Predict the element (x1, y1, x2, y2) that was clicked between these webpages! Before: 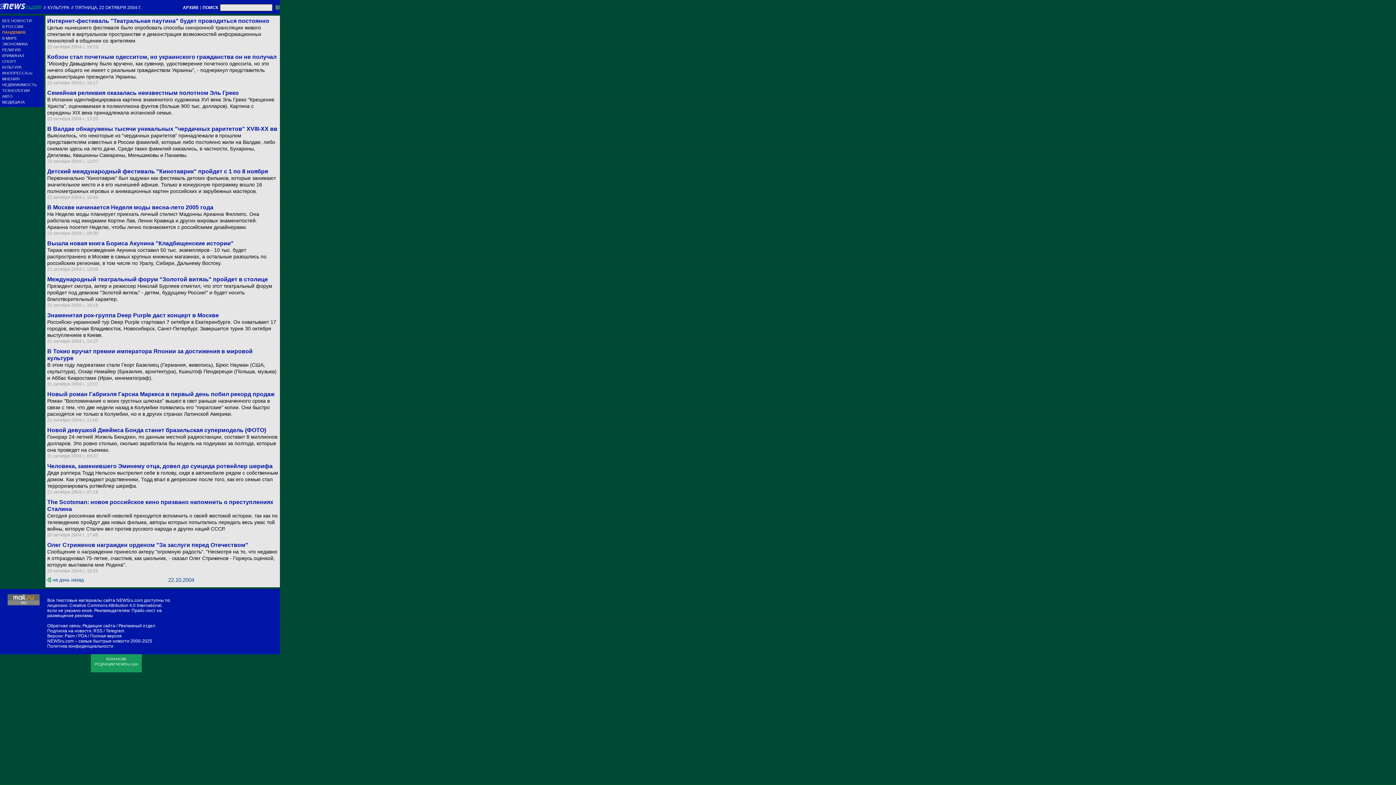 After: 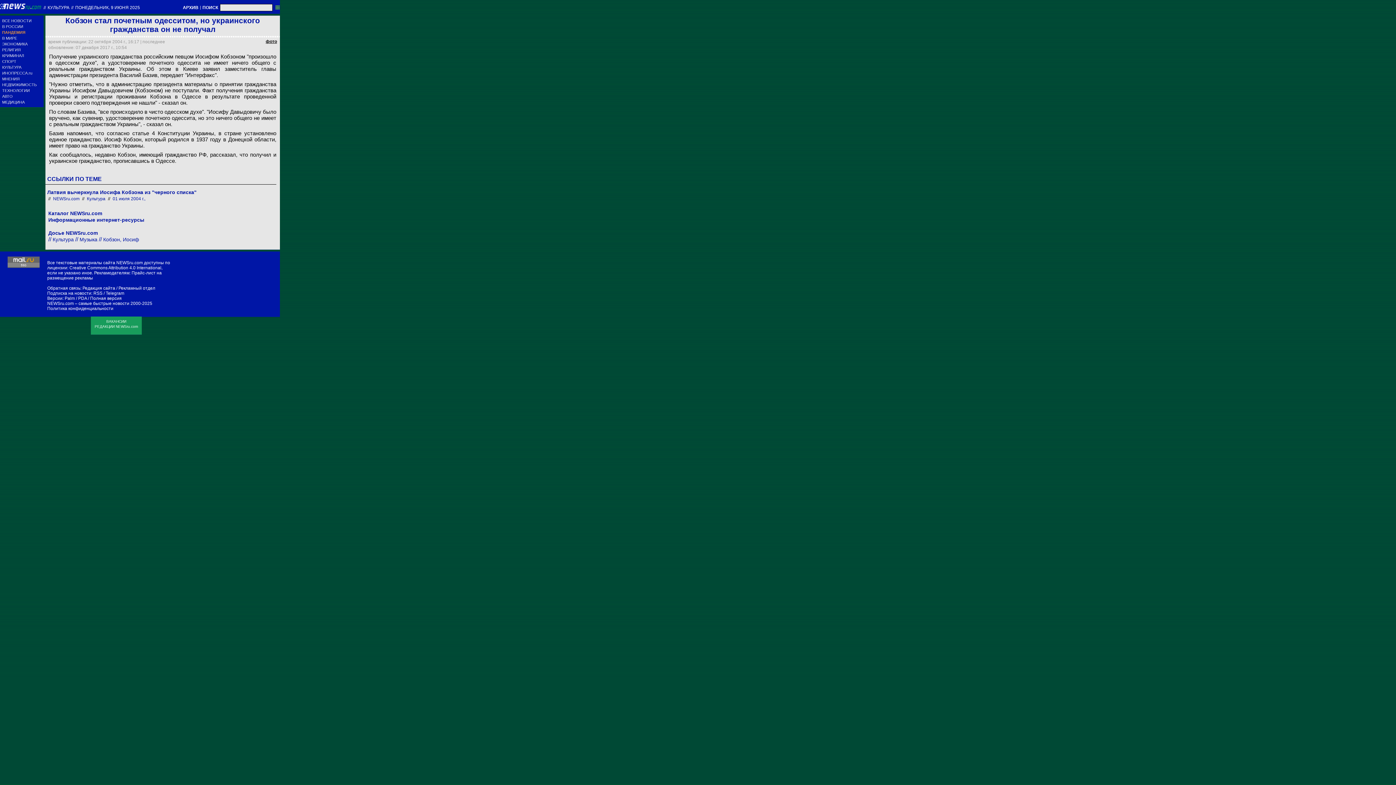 Action: label: Кобзон стал почетным одесситом, но украинского гражданства он не получал bbox: (47, 53, 278, 60)